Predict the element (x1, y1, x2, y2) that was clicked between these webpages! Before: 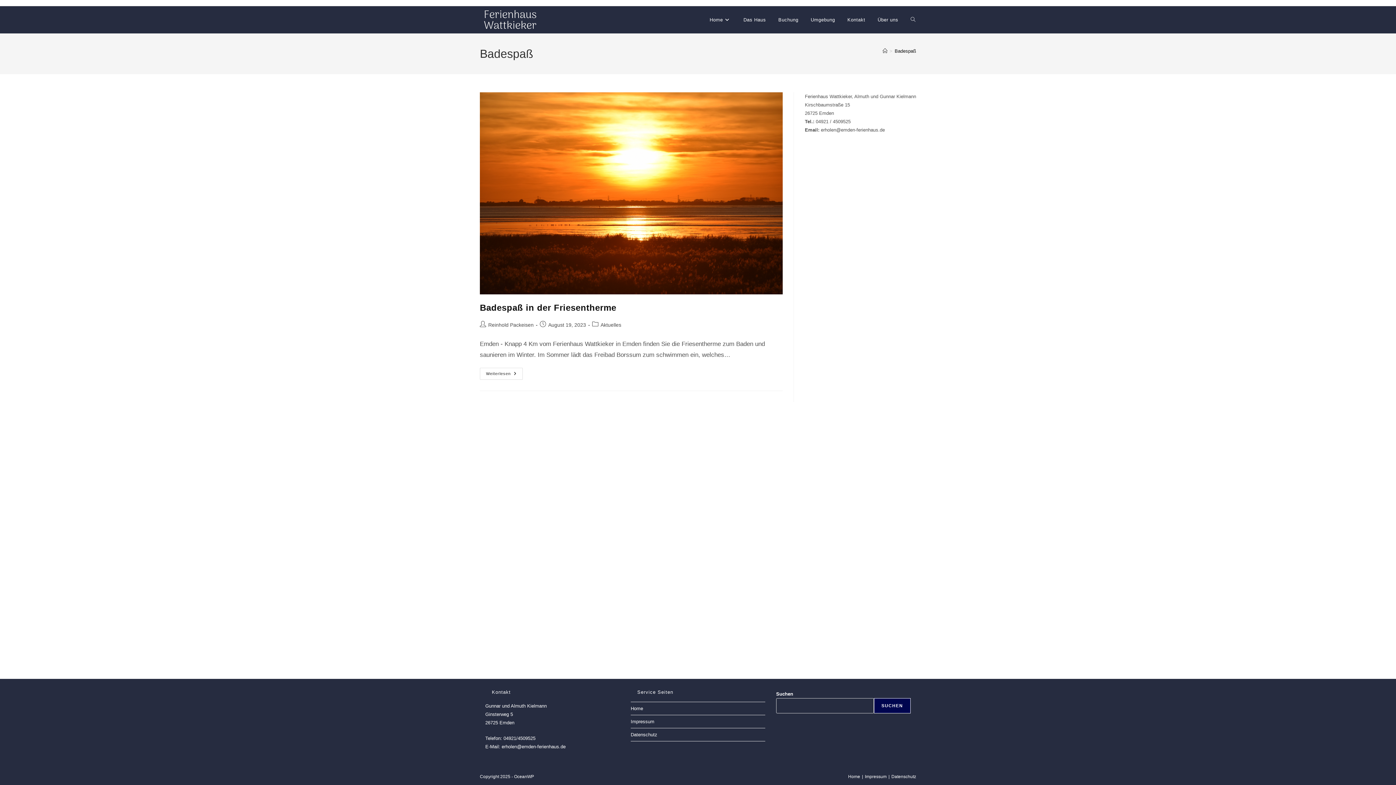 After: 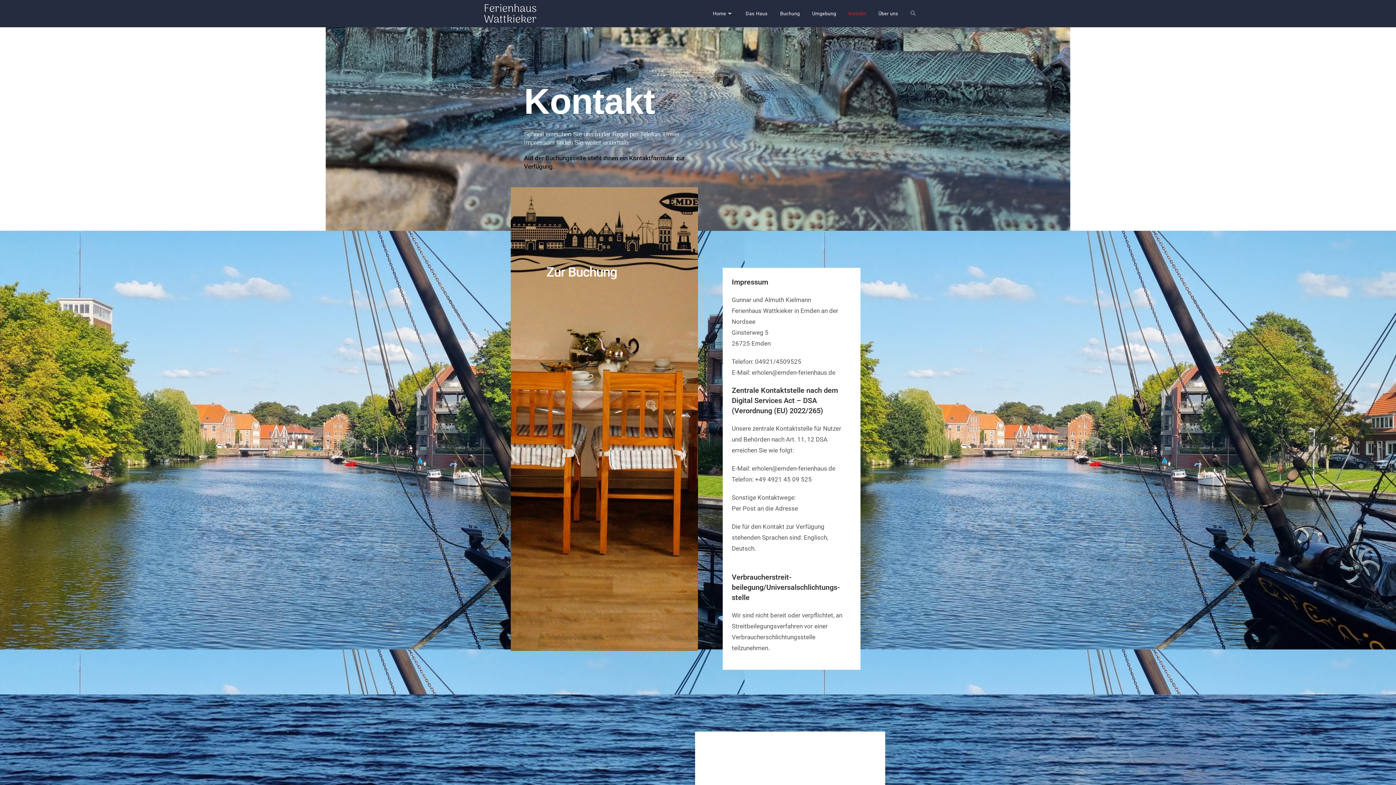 Action: bbox: (630, 719, 654, 724) label: Impressum